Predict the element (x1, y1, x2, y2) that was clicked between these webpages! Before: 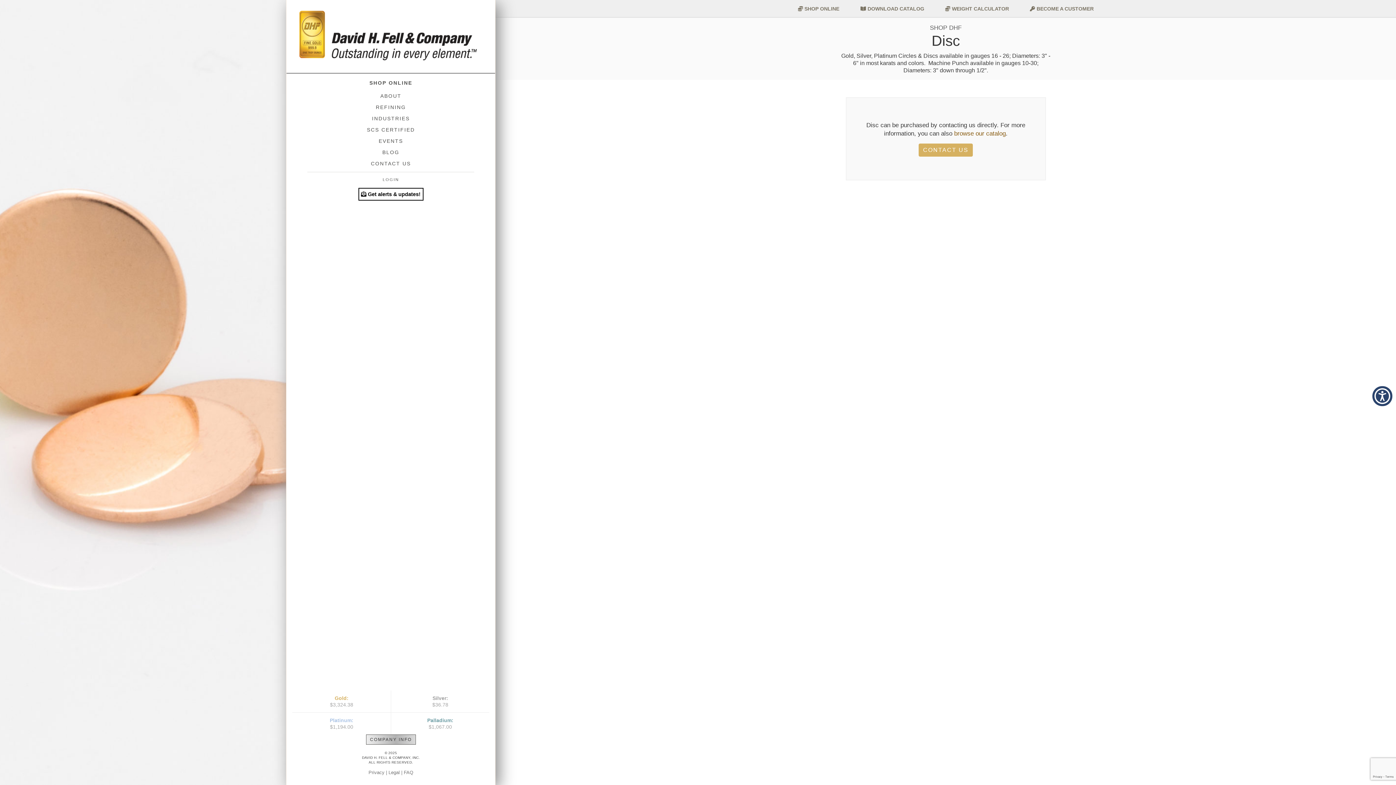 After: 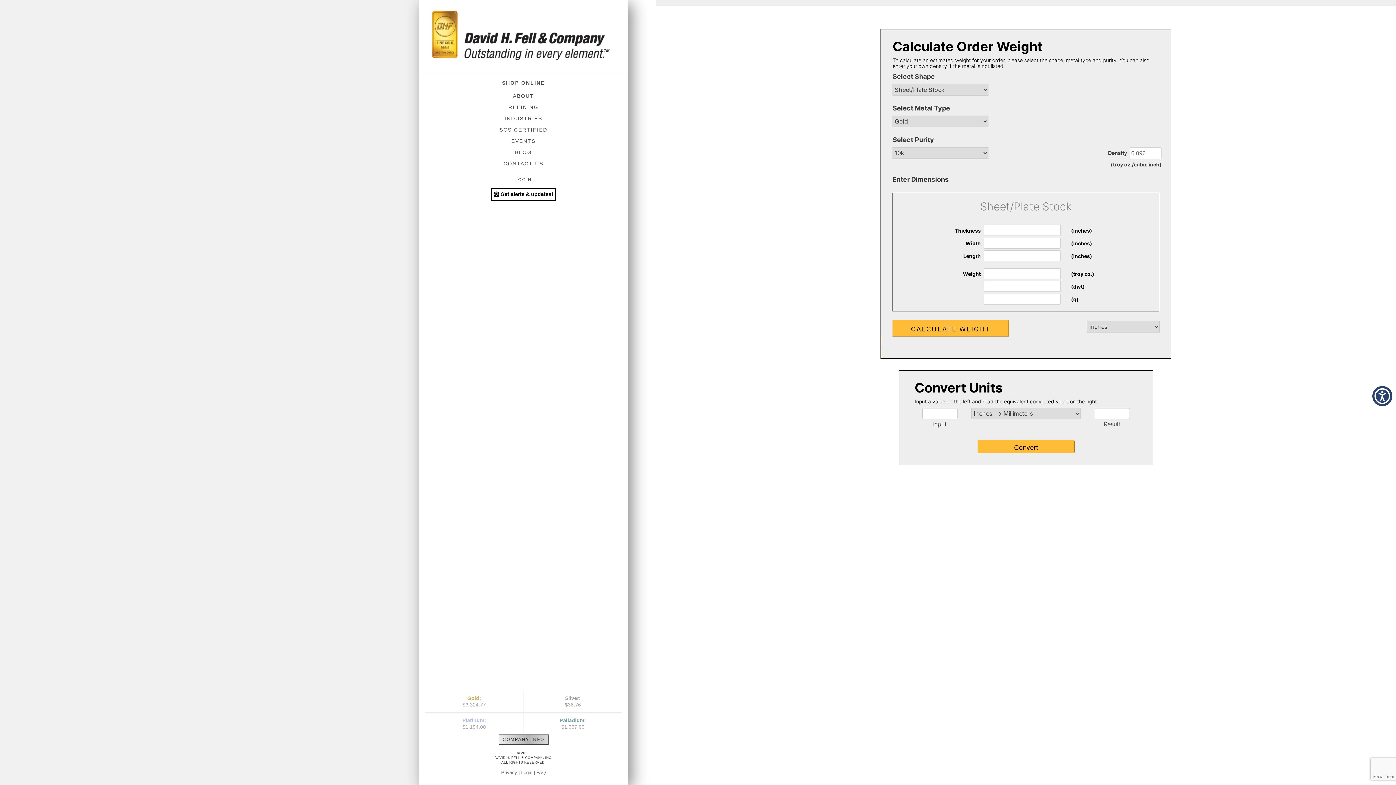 Action: label:  WEIGHT CALCULATOR bbox: (940, 2, 1014, 14)